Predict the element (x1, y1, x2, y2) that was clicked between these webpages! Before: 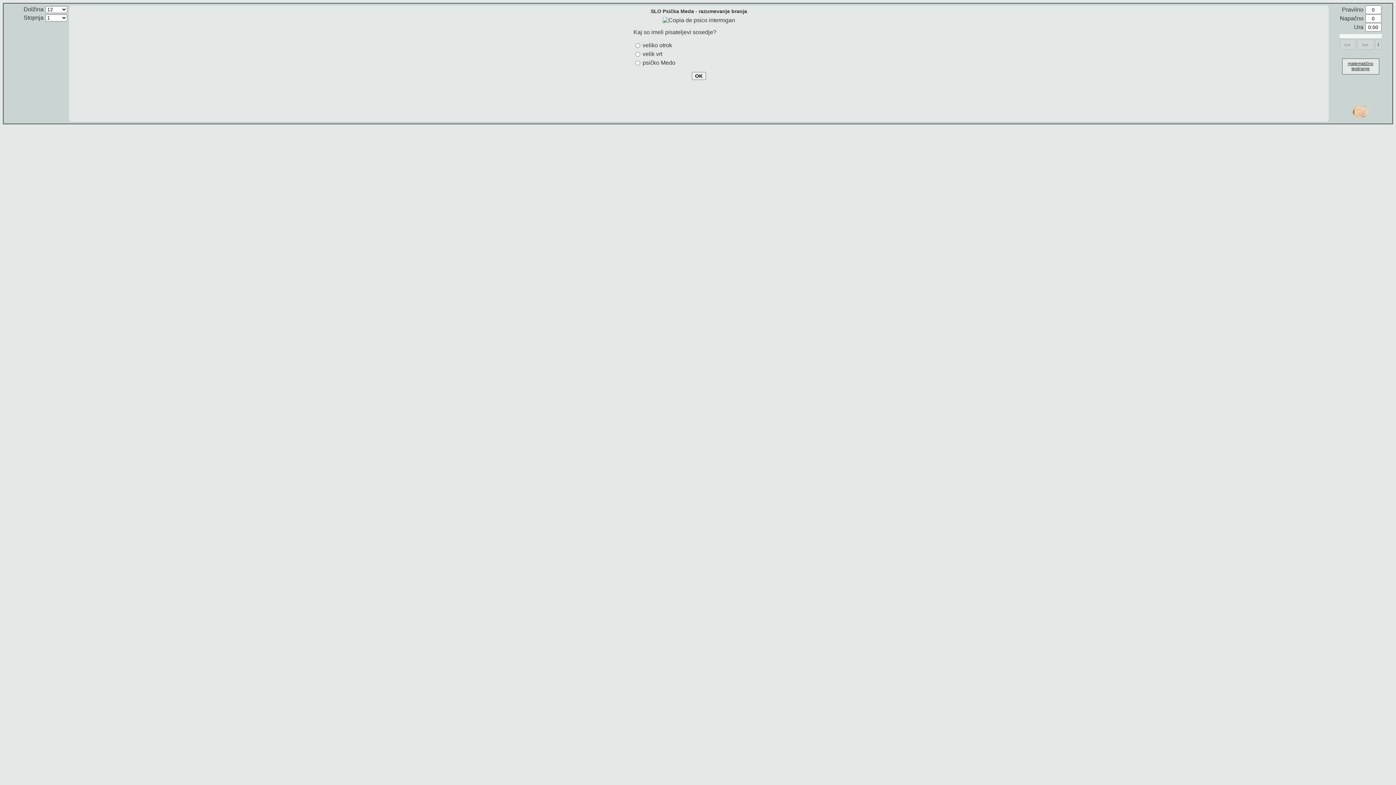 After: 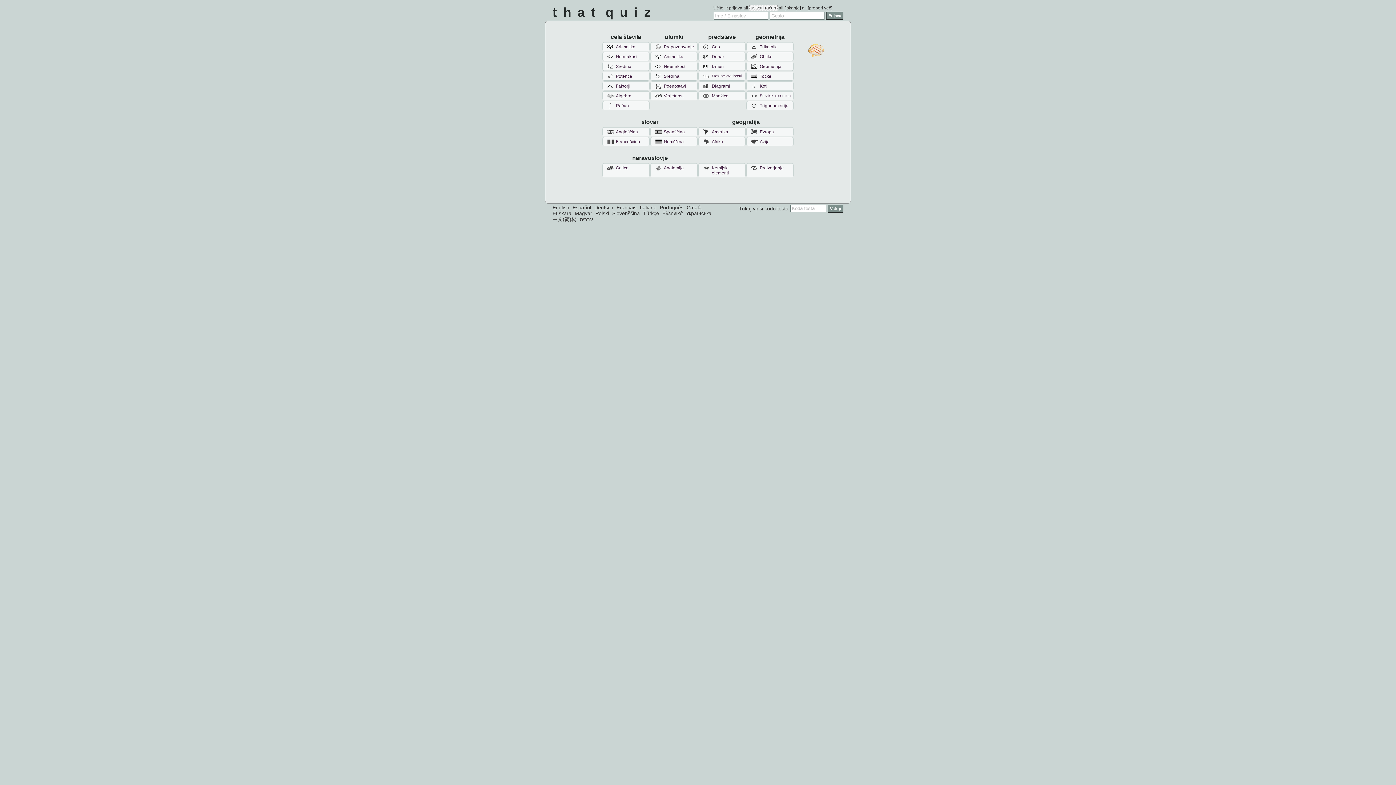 Action: label: matematično testiranje bbox: (1342, 58, 1379, 74)